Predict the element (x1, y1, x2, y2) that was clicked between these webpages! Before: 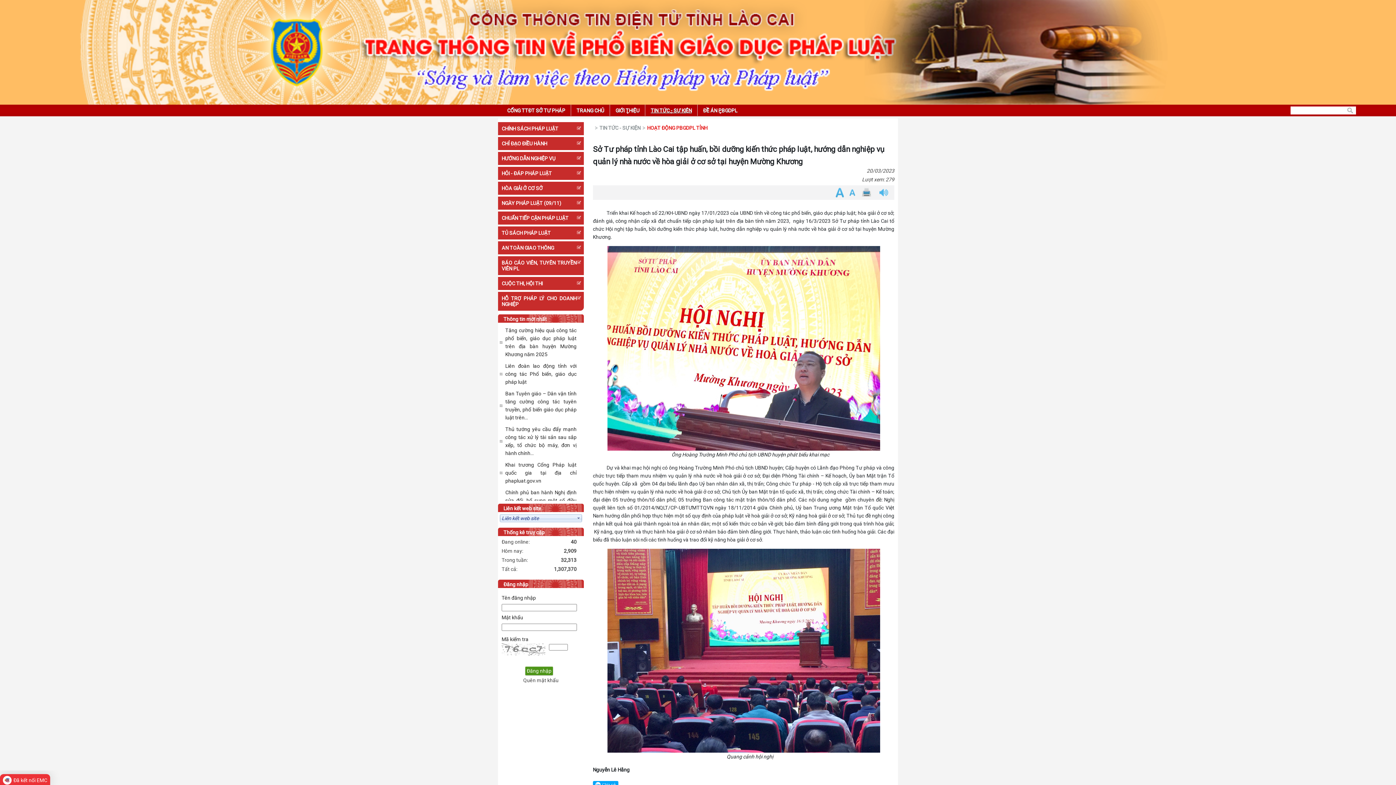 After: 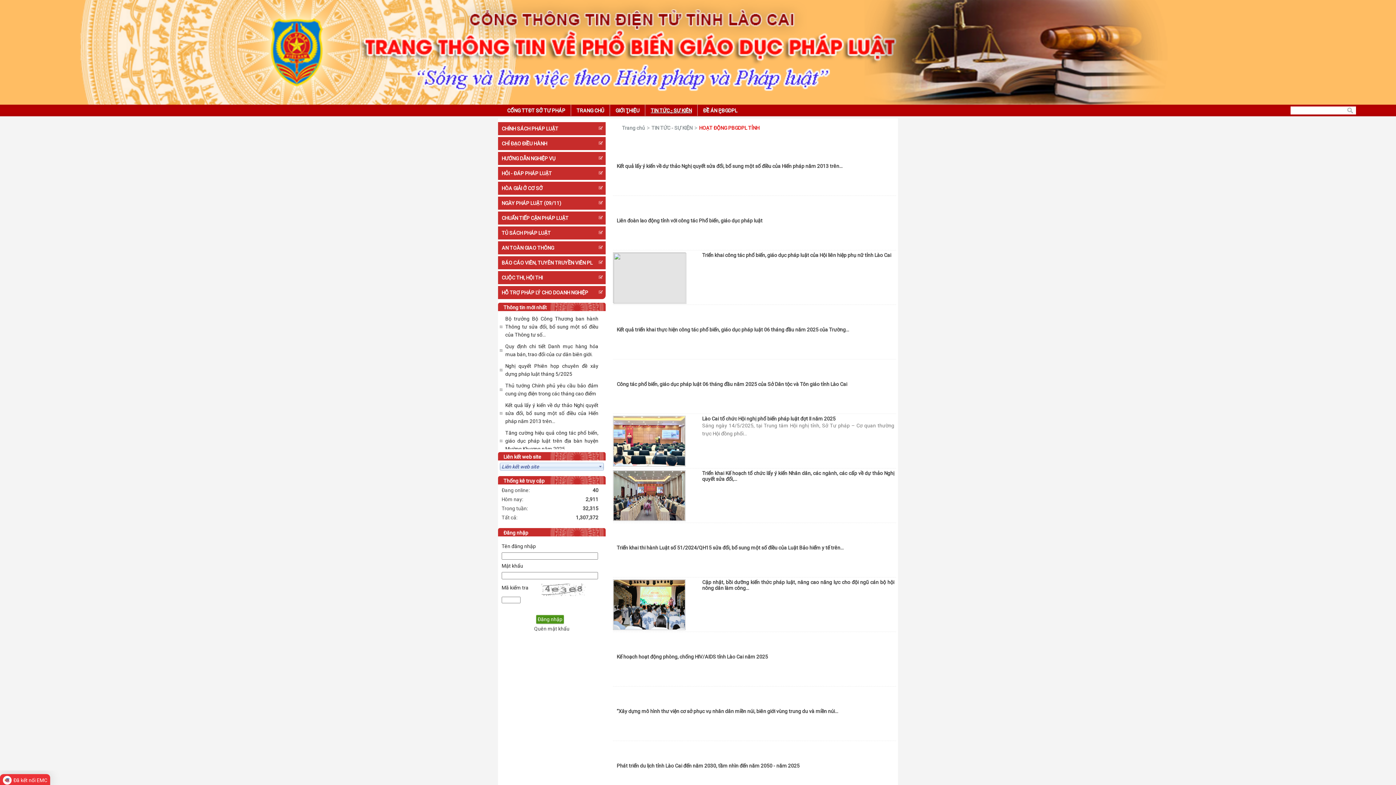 Action: bbox: (642, 125, 707, 130) label: HOẠT ĐỘNG PBGDPL TỈNH